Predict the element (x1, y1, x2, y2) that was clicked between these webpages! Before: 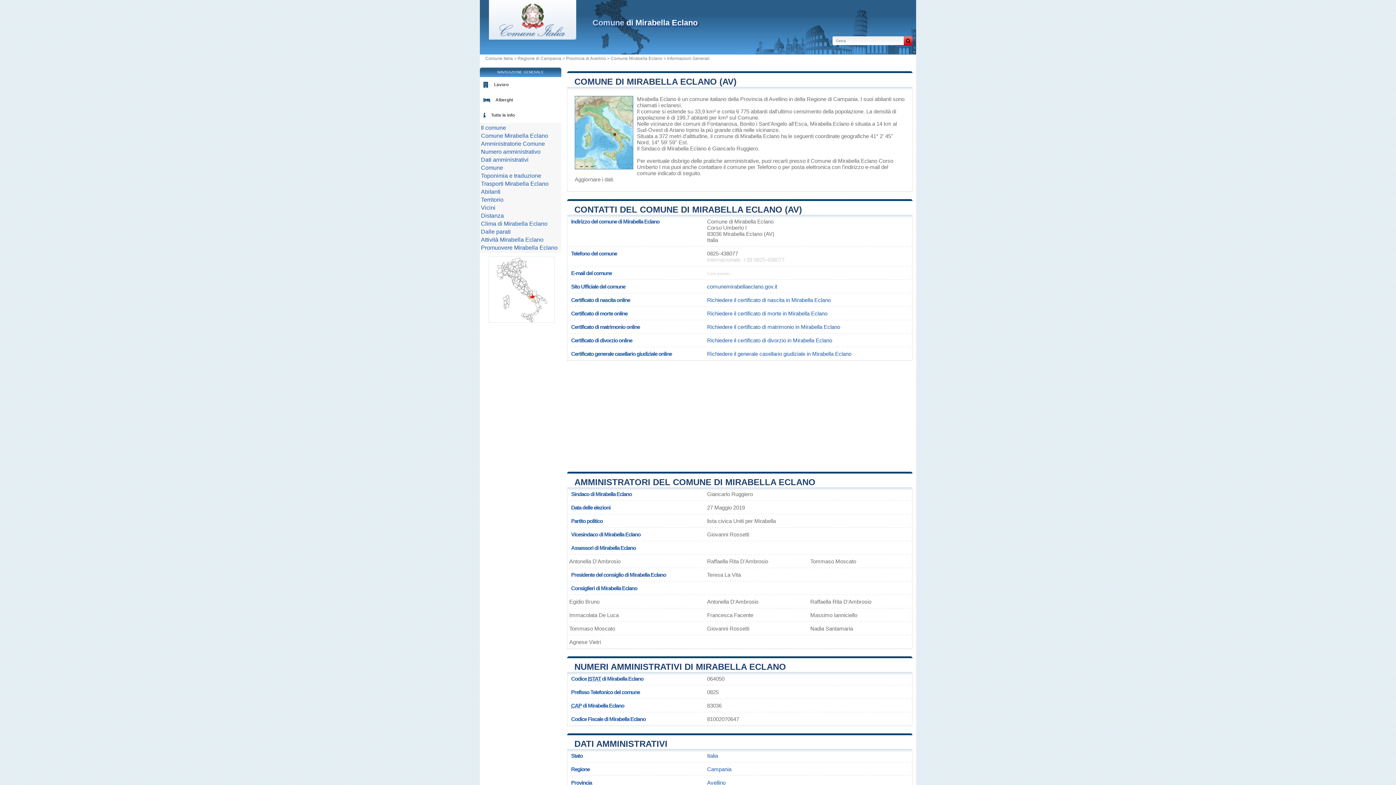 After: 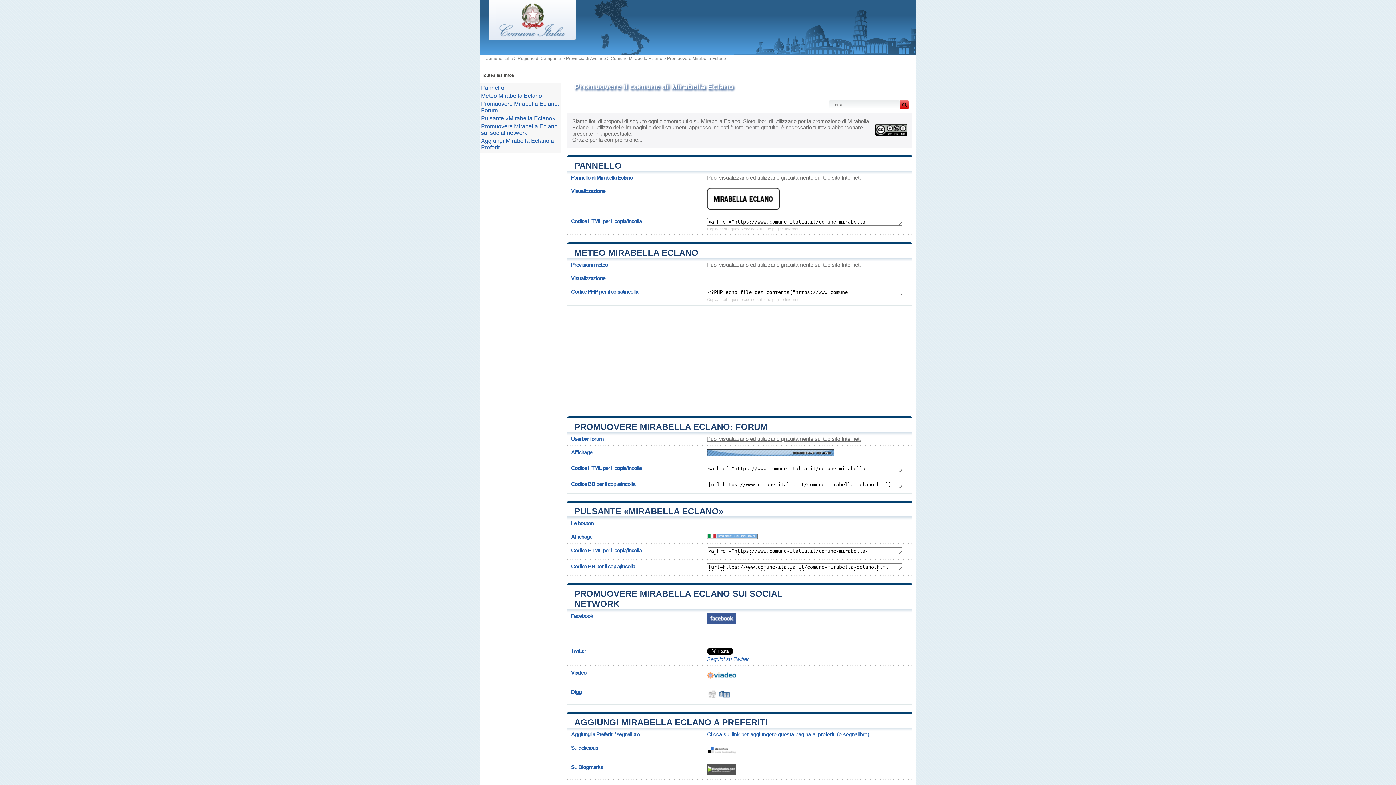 Action: label: Promuovere Mirabella Eclano bbox: (481, 244, 557, 250)